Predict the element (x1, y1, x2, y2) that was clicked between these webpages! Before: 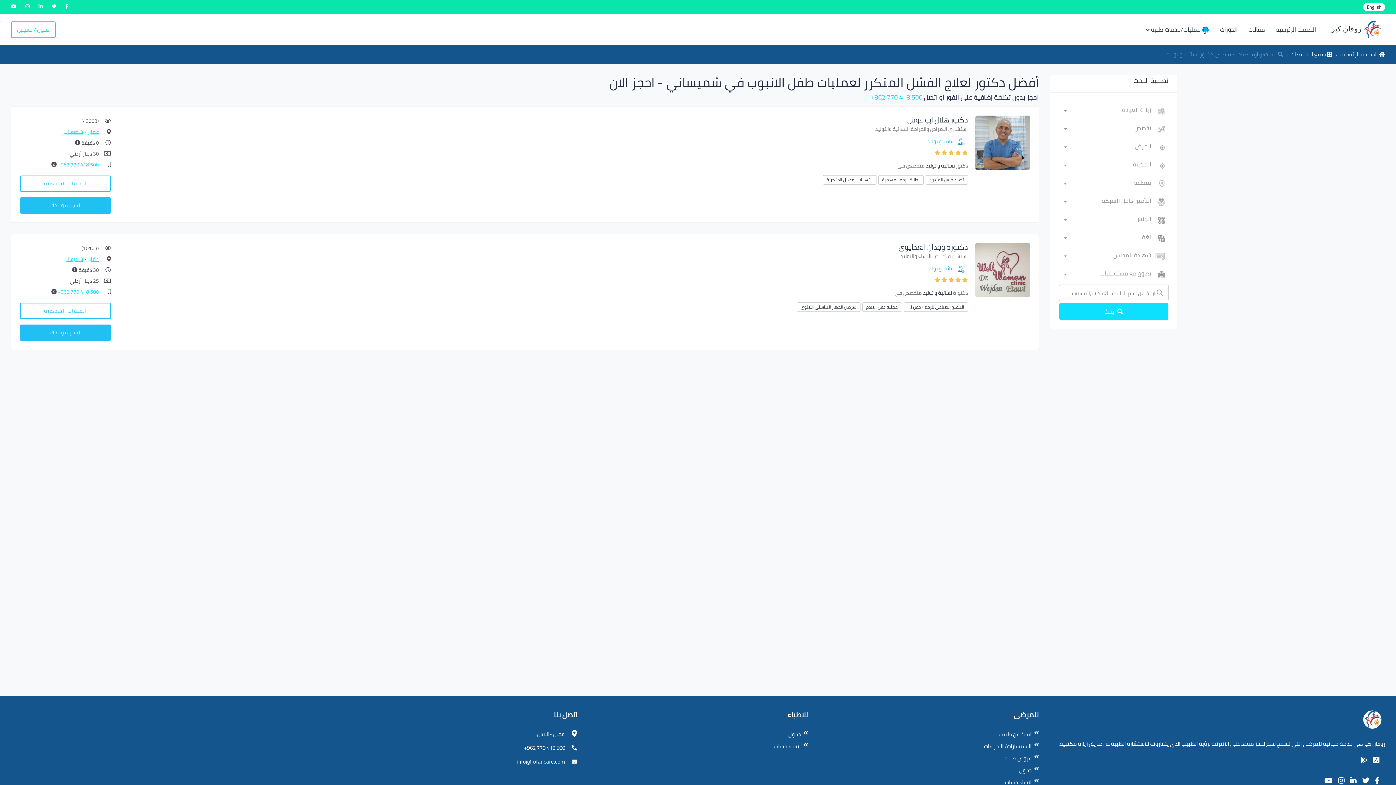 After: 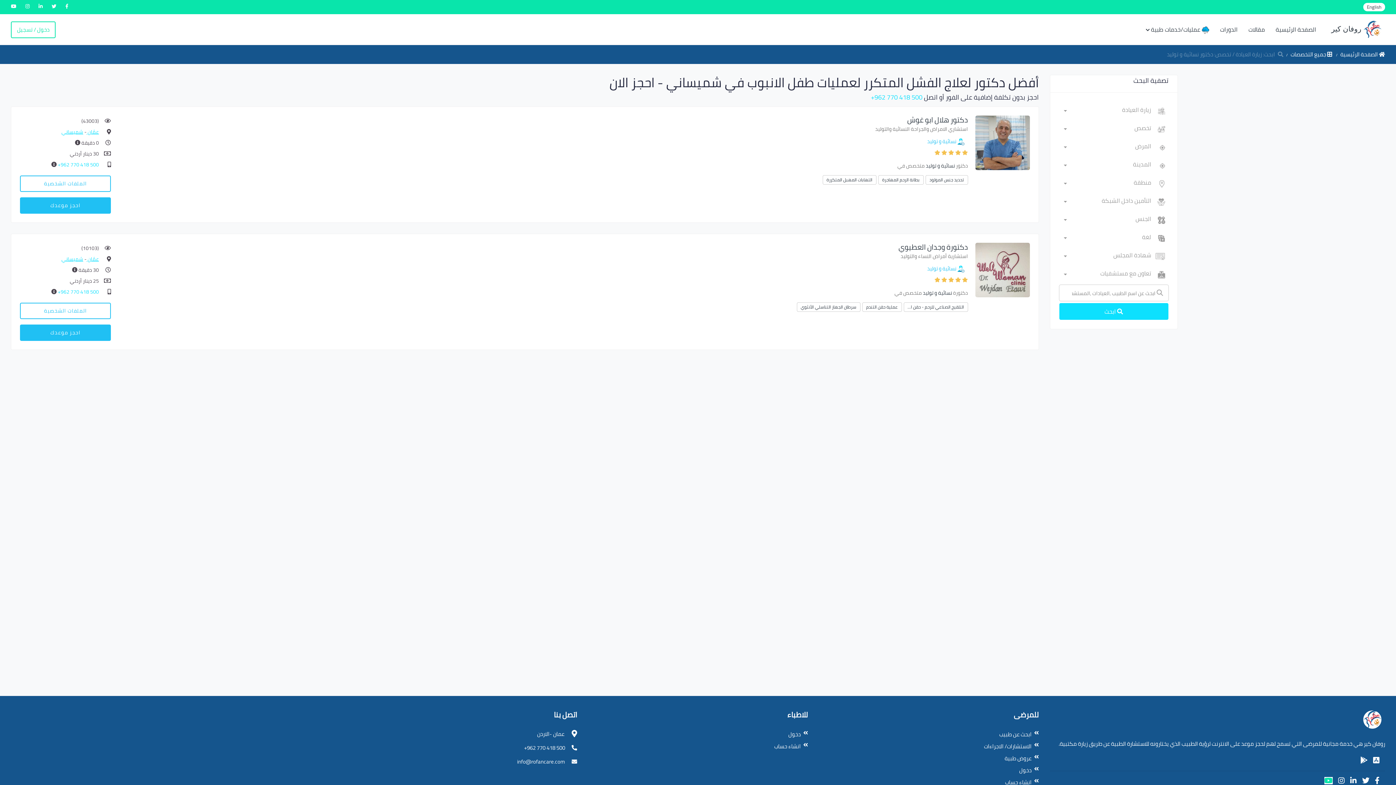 Action: bbox: (1324, 777, 1333, 784)